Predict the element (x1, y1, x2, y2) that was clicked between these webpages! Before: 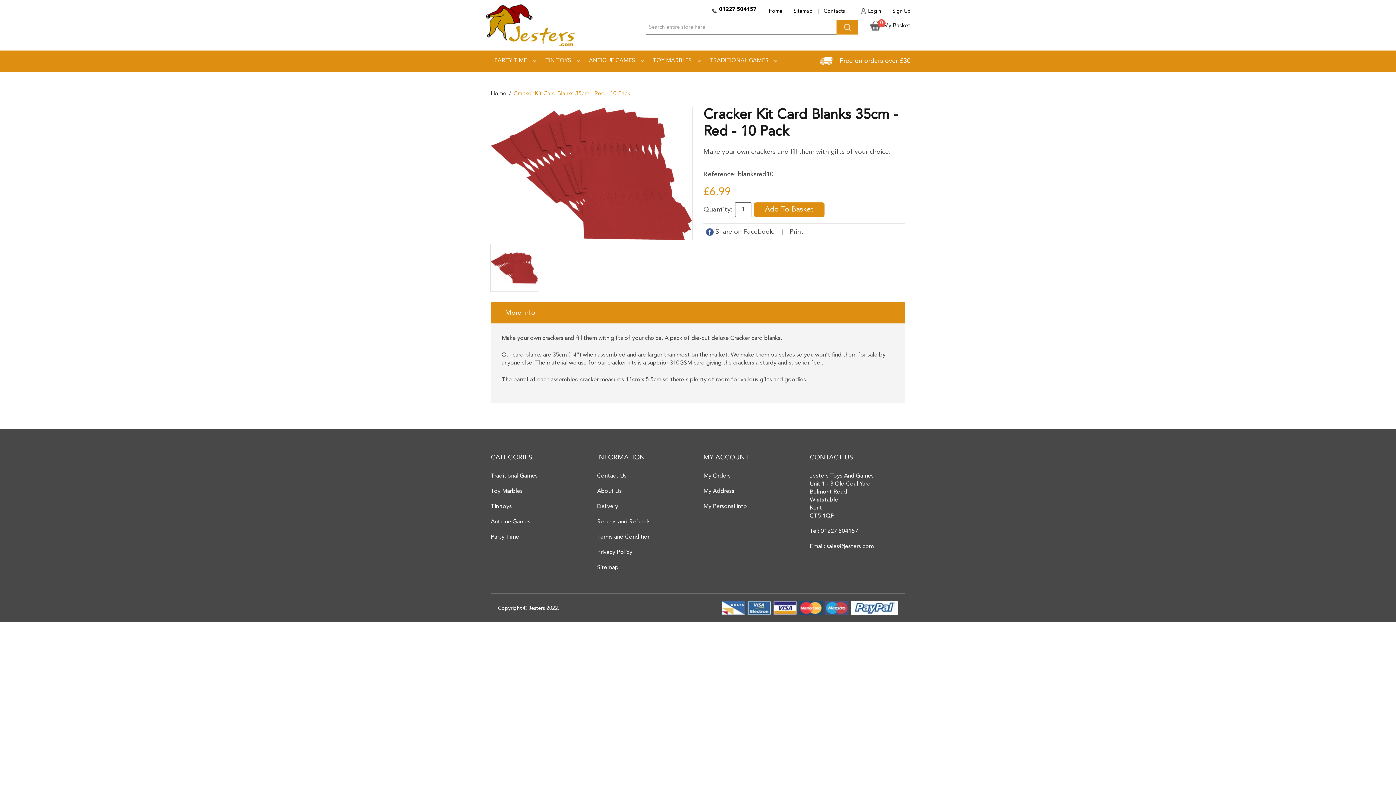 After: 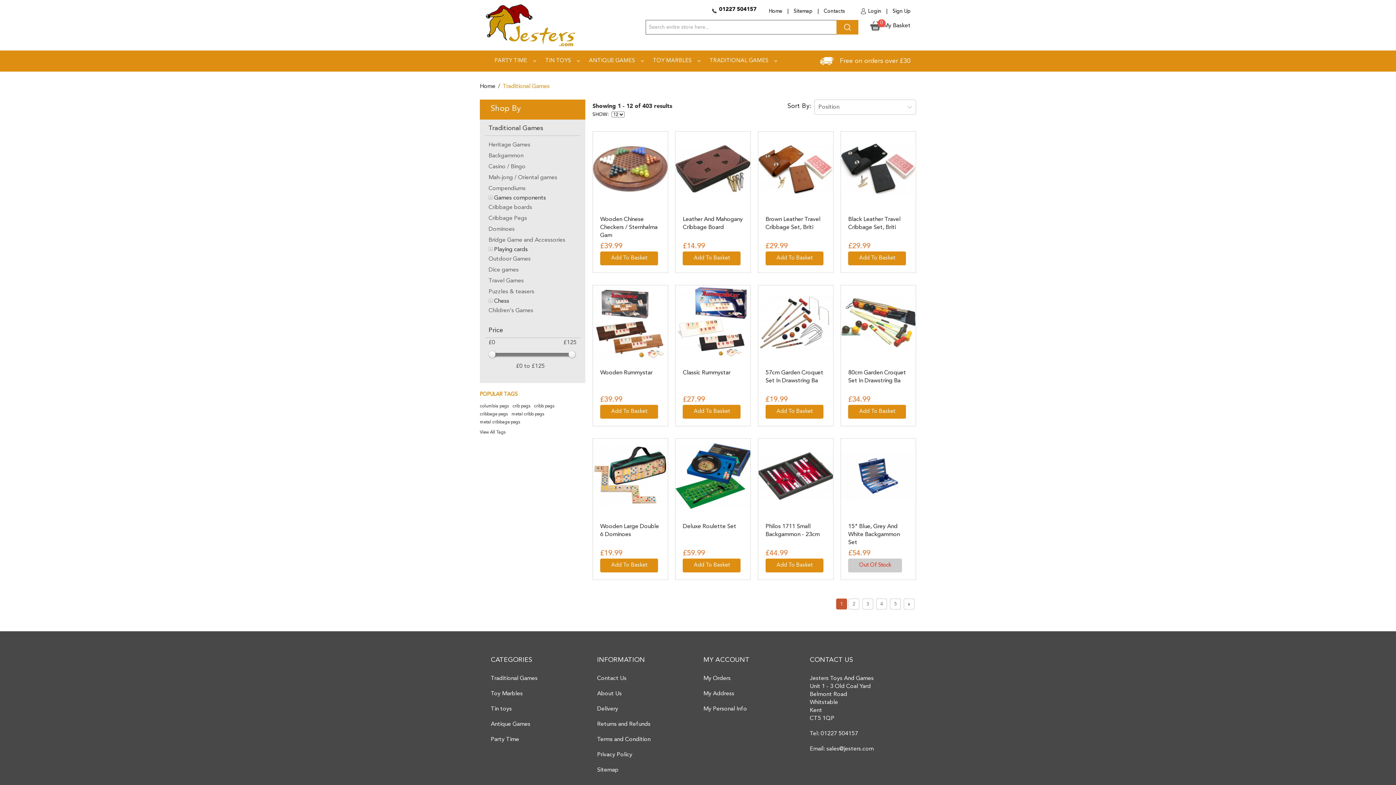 Action: bbox: (490, 473, 537, 479) label: Traditional Games